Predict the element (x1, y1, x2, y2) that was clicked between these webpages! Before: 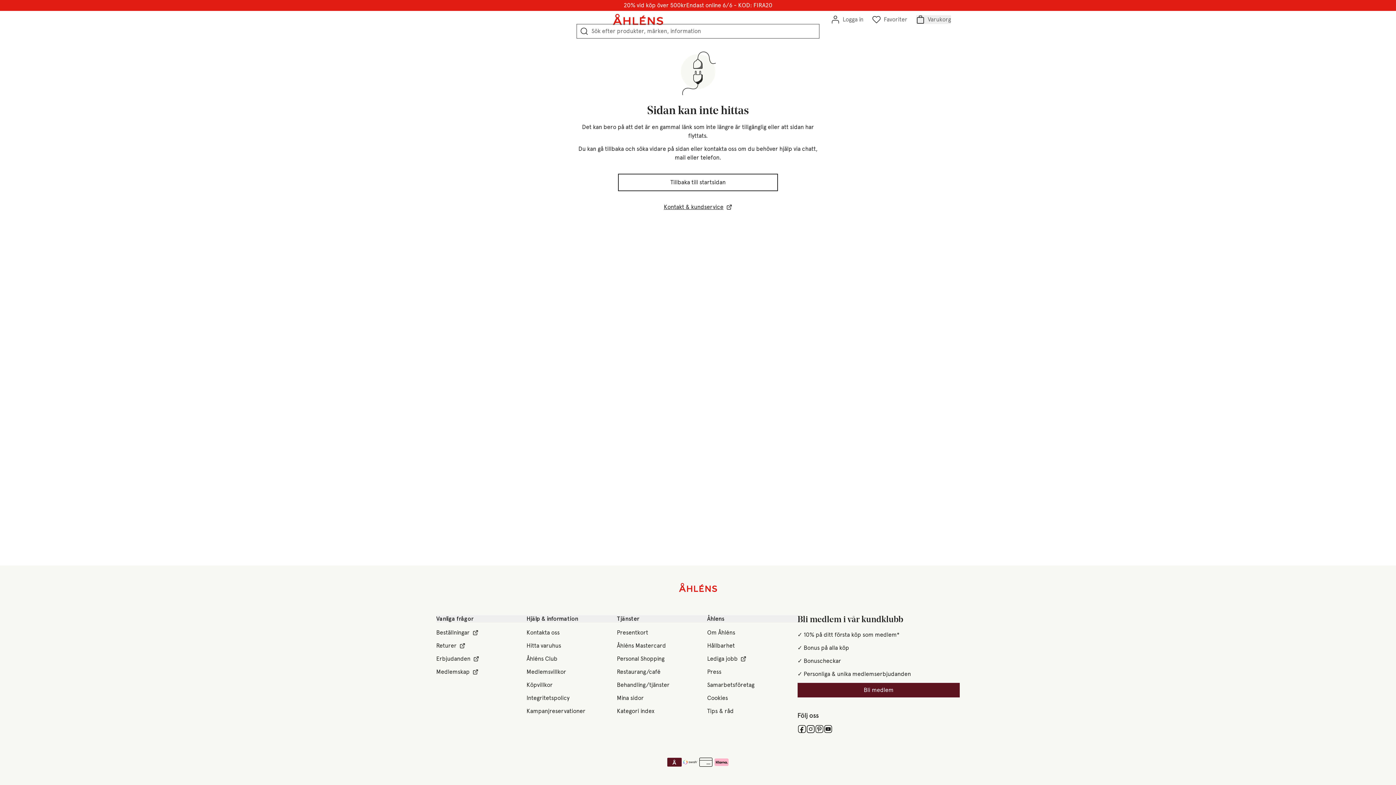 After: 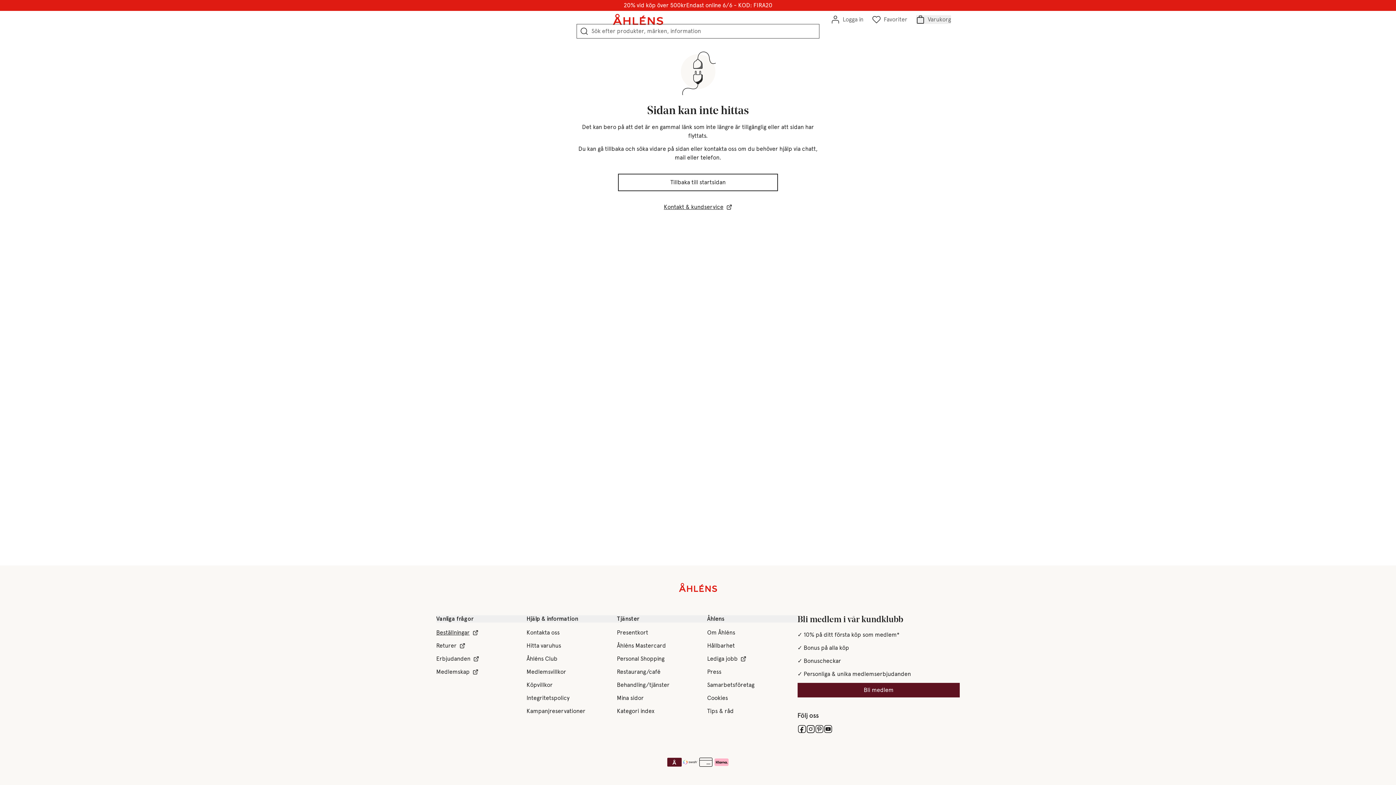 Action: bbox: (436, 628, 478, 637) label: Beställningar